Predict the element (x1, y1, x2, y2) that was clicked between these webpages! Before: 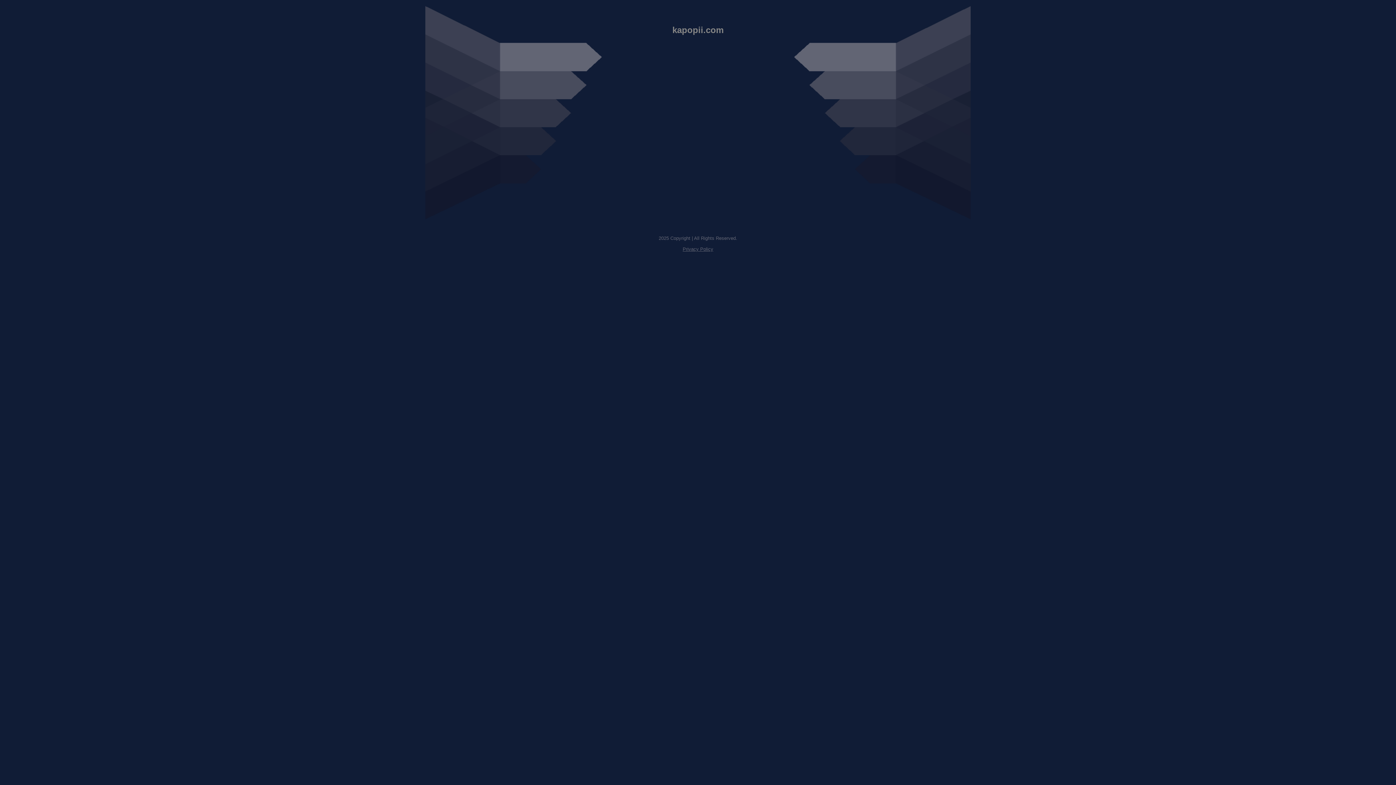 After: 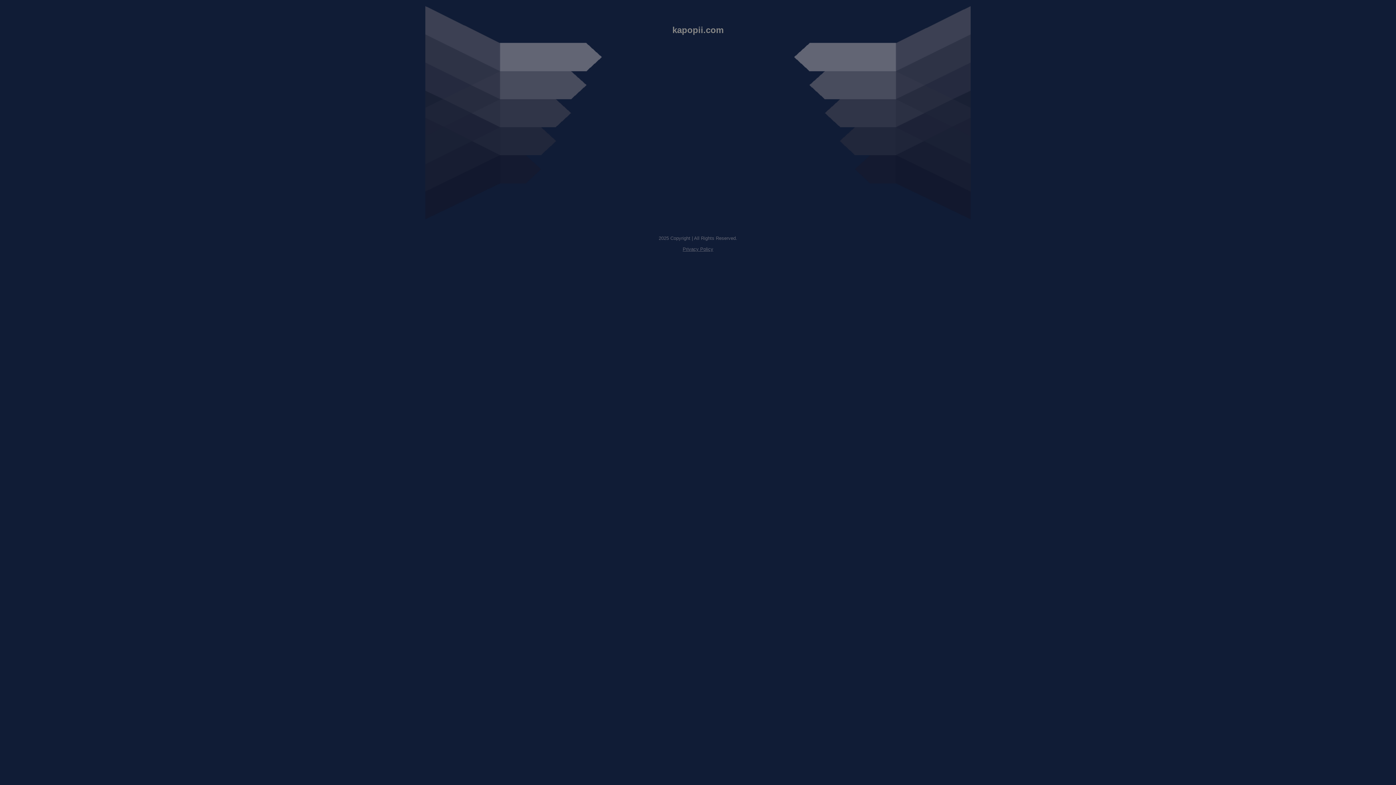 Action: label: Privacy Policy bbox: (682, 246, 713, 252)